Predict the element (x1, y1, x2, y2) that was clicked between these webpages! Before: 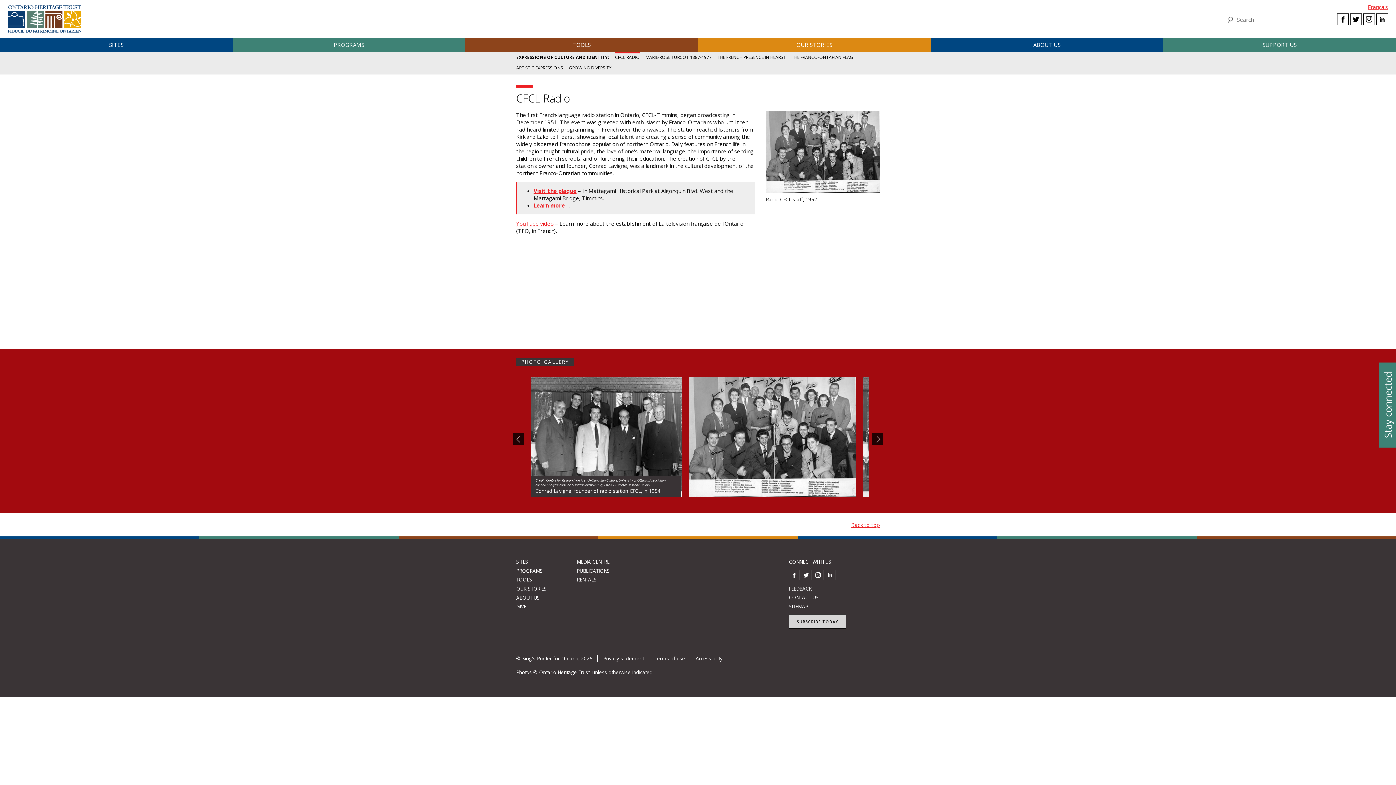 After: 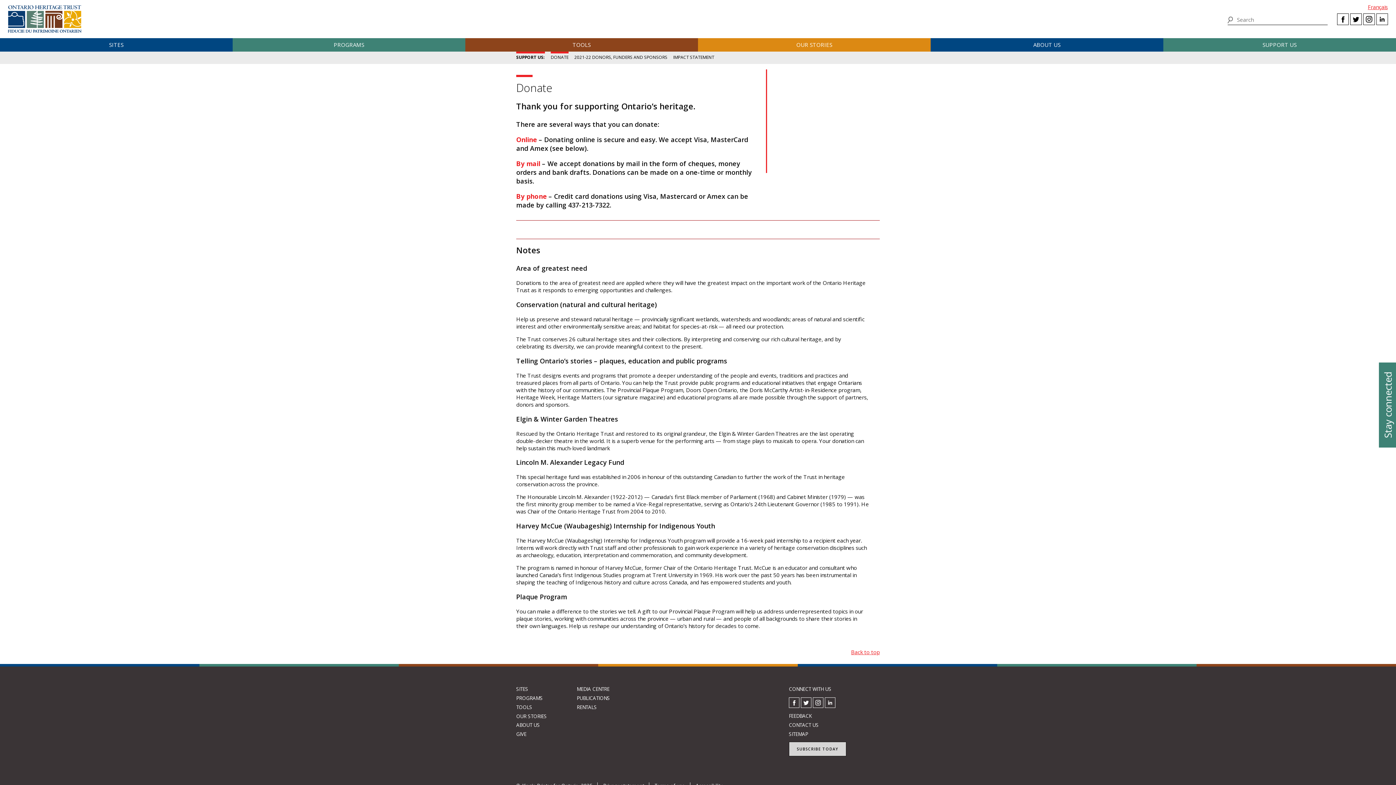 Action: bbox: (516, 603, 526, 610) label: GIVE